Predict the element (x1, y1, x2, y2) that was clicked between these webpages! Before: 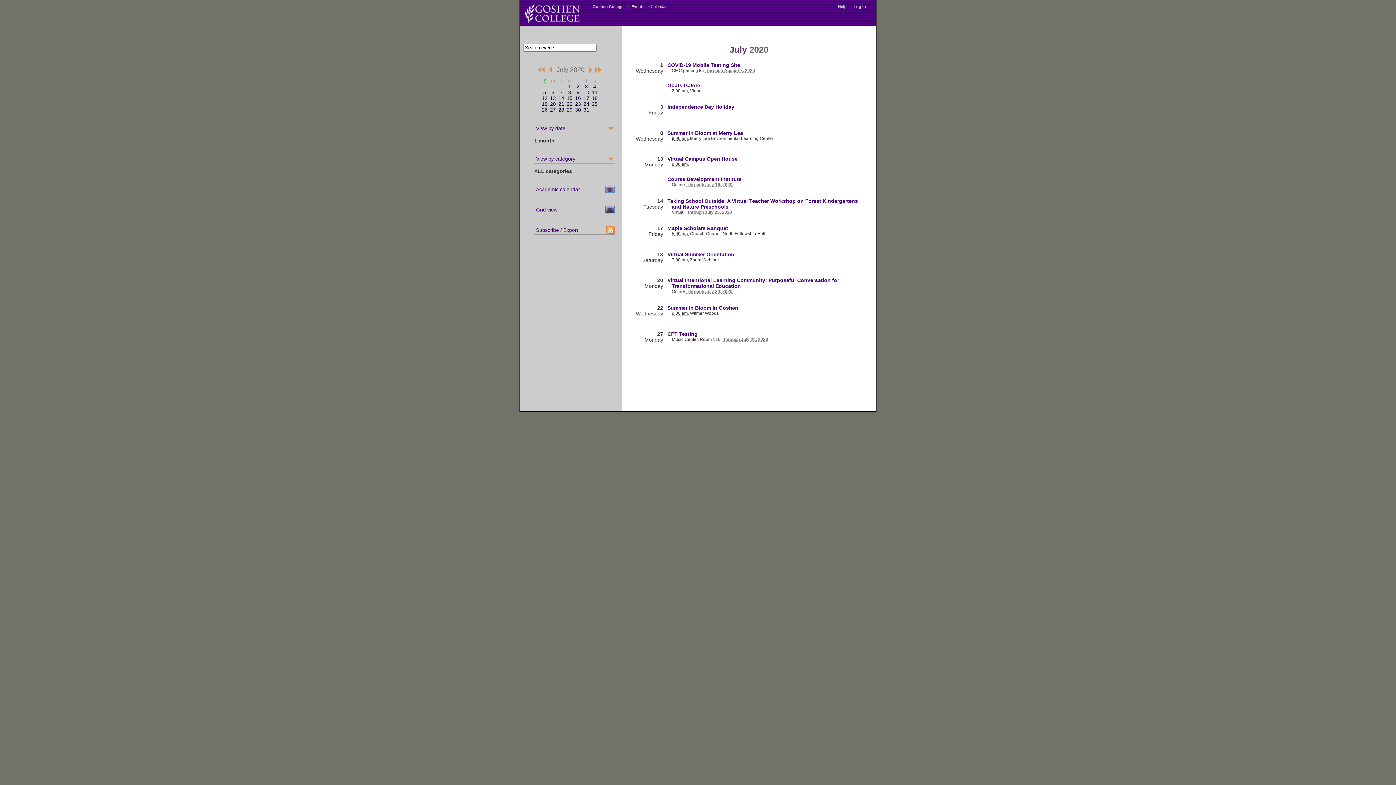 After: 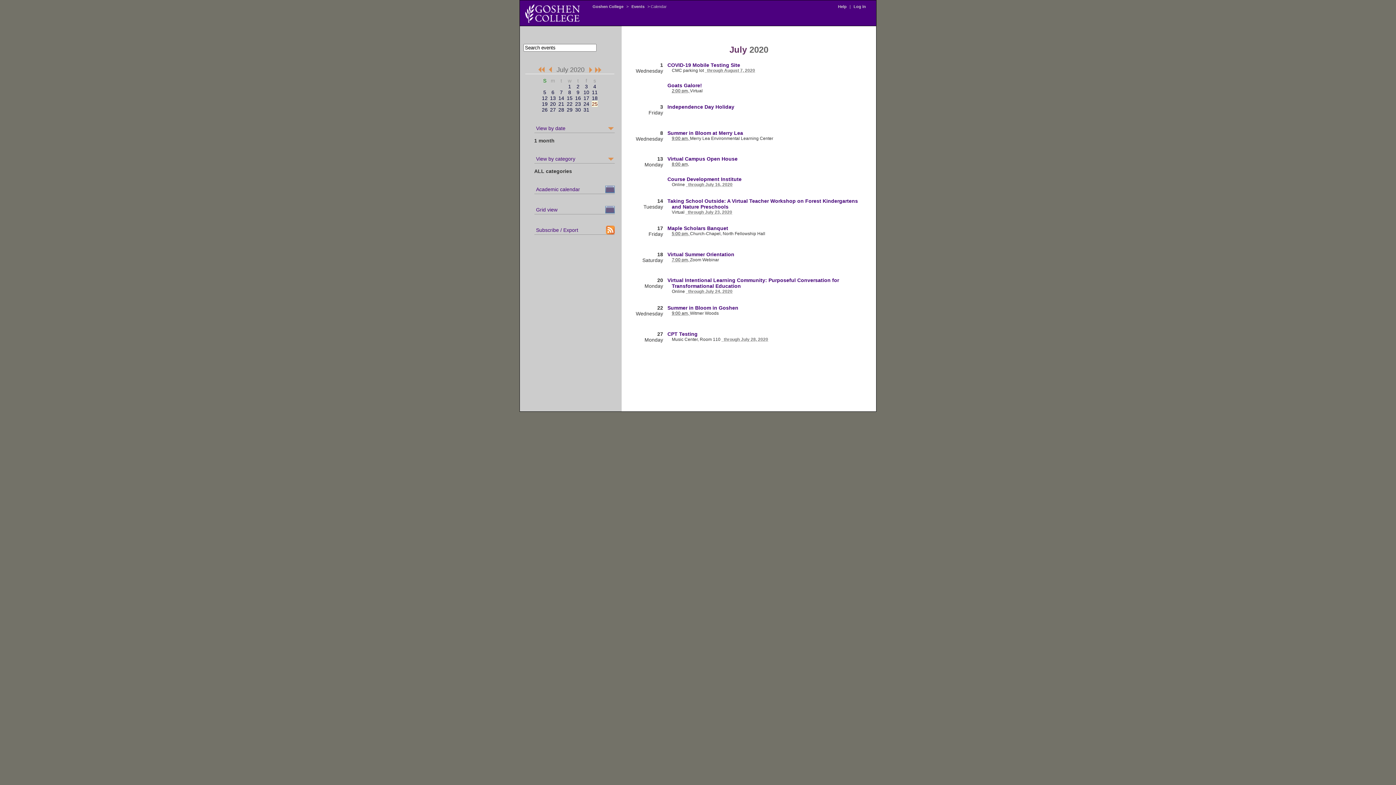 Action: bbox: (592, 101, 597, 106) label: 25